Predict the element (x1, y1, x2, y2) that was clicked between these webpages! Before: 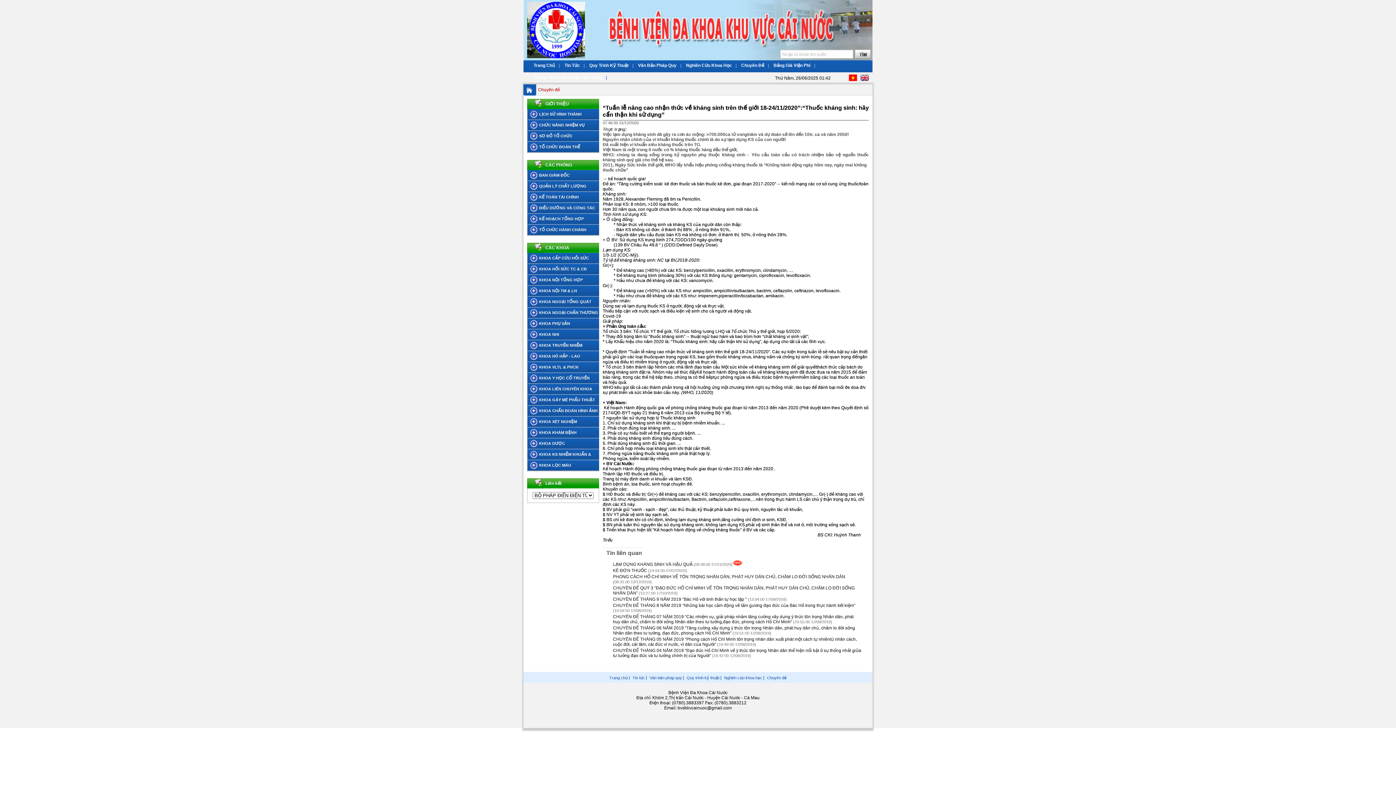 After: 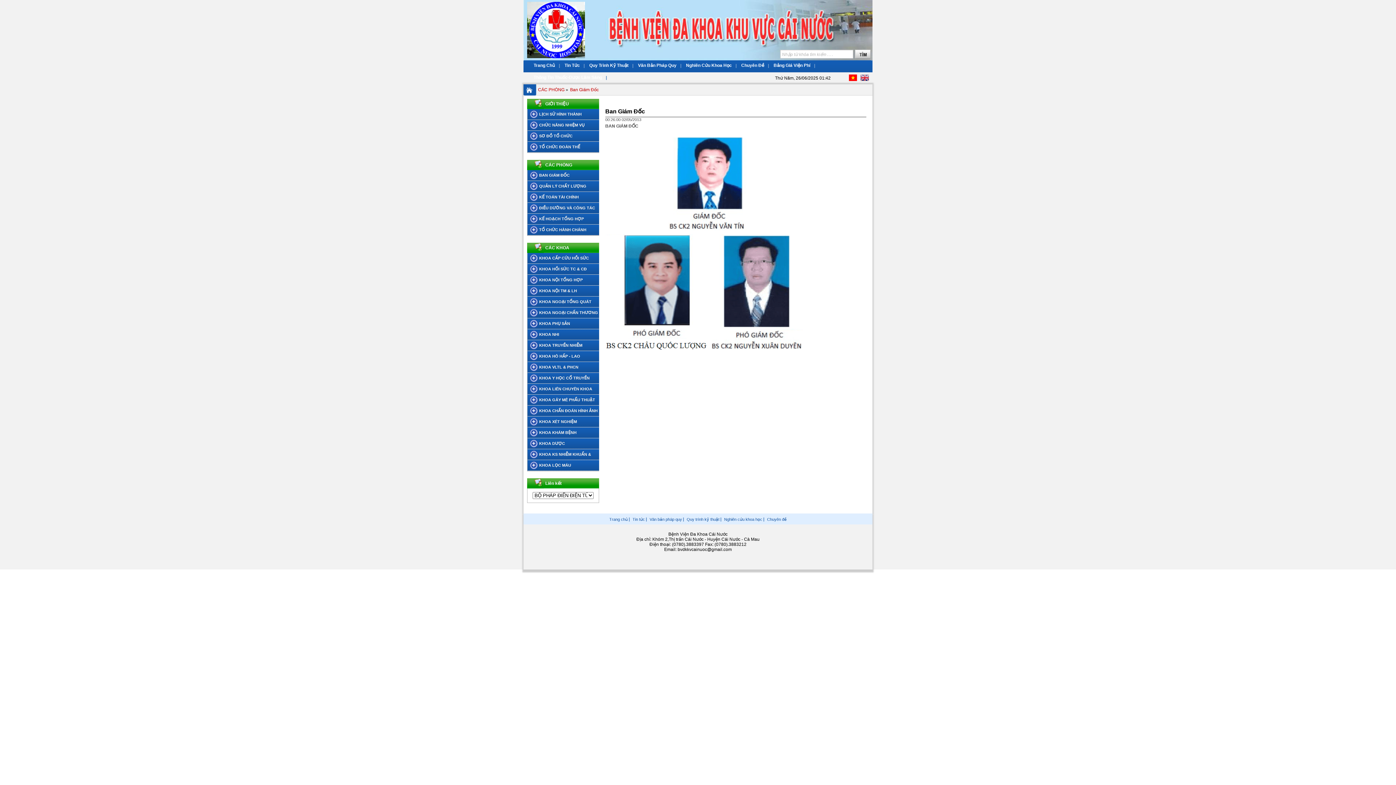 Action: bbox: (527, 170, 599, 181) label: BAN GIÁM ĐỐC